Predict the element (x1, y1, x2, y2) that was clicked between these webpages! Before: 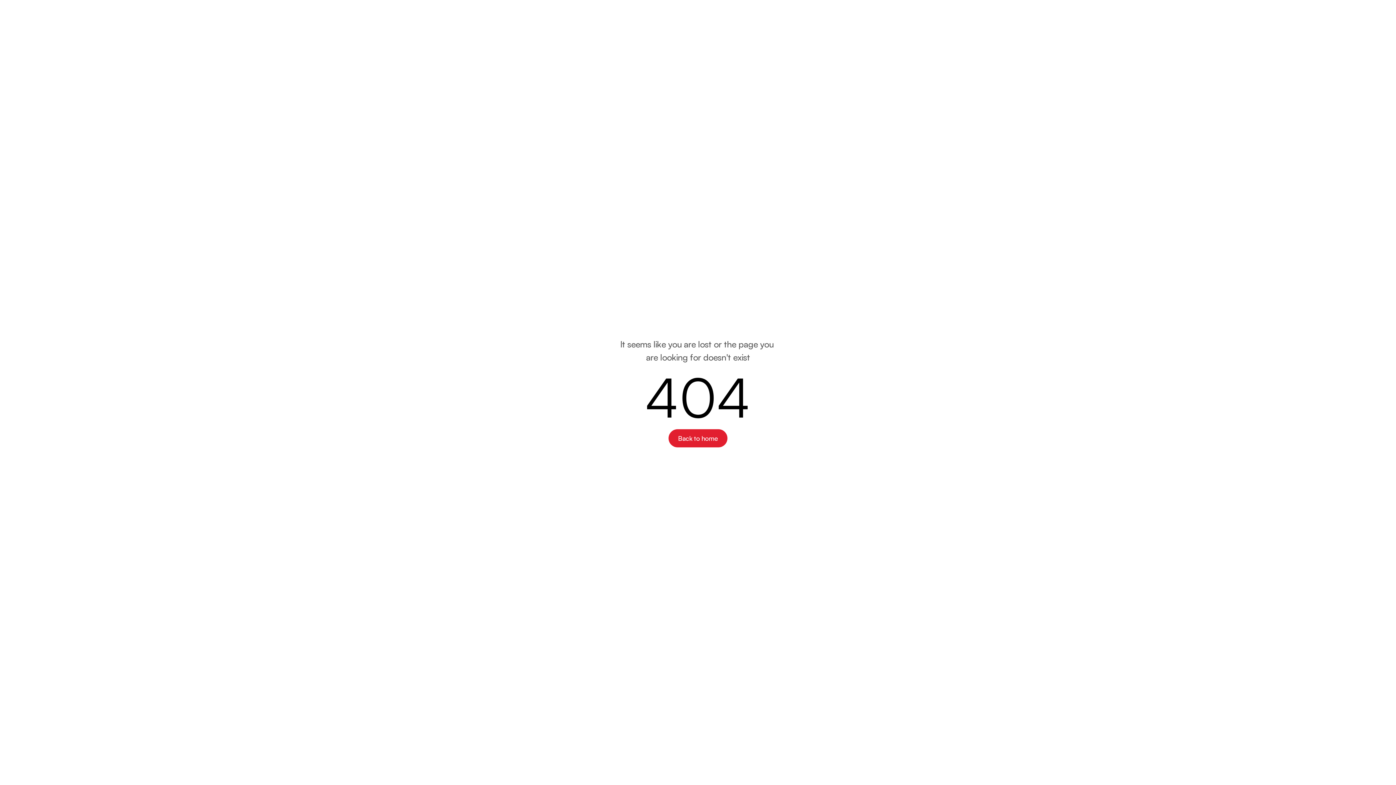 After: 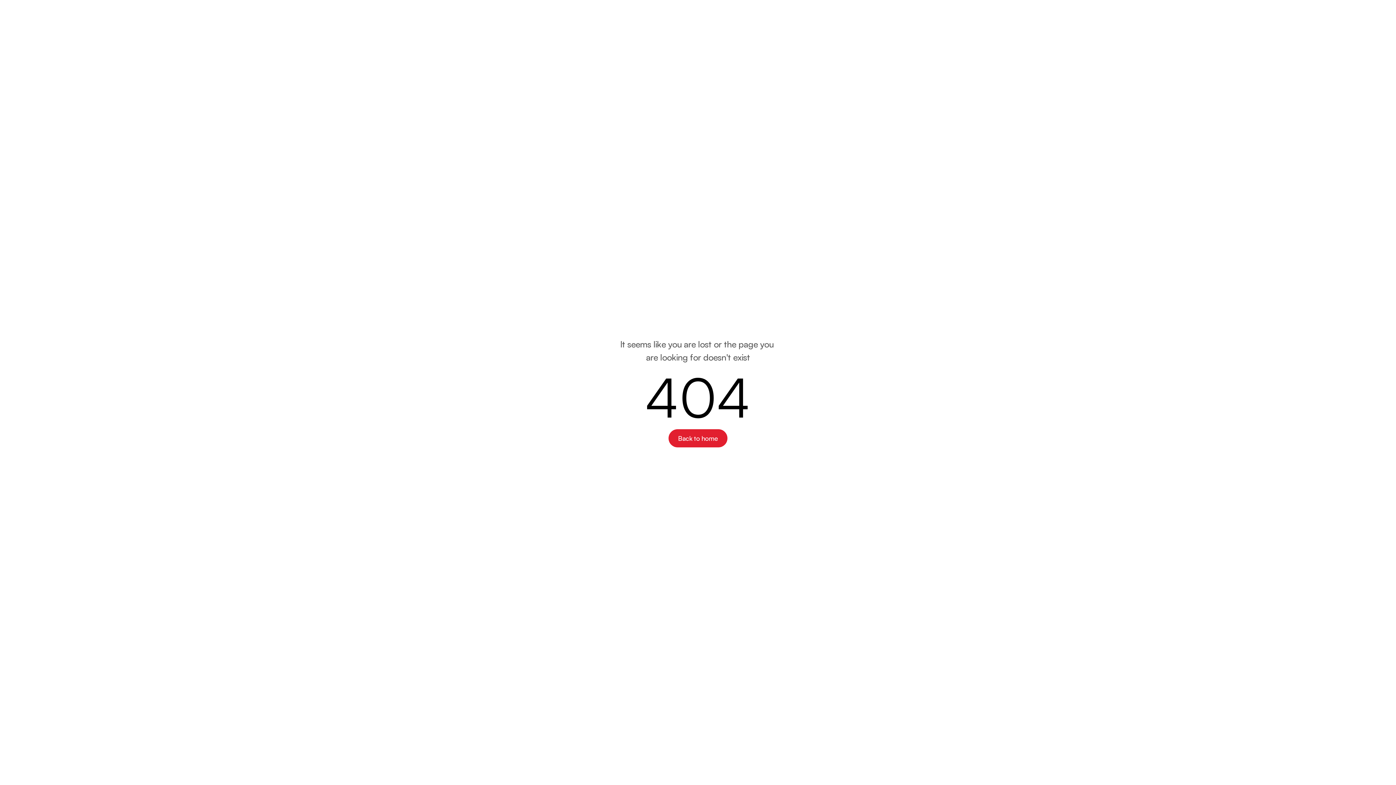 Action: label: Back to home

Back to home bbox: (668, 429, 727, 447)